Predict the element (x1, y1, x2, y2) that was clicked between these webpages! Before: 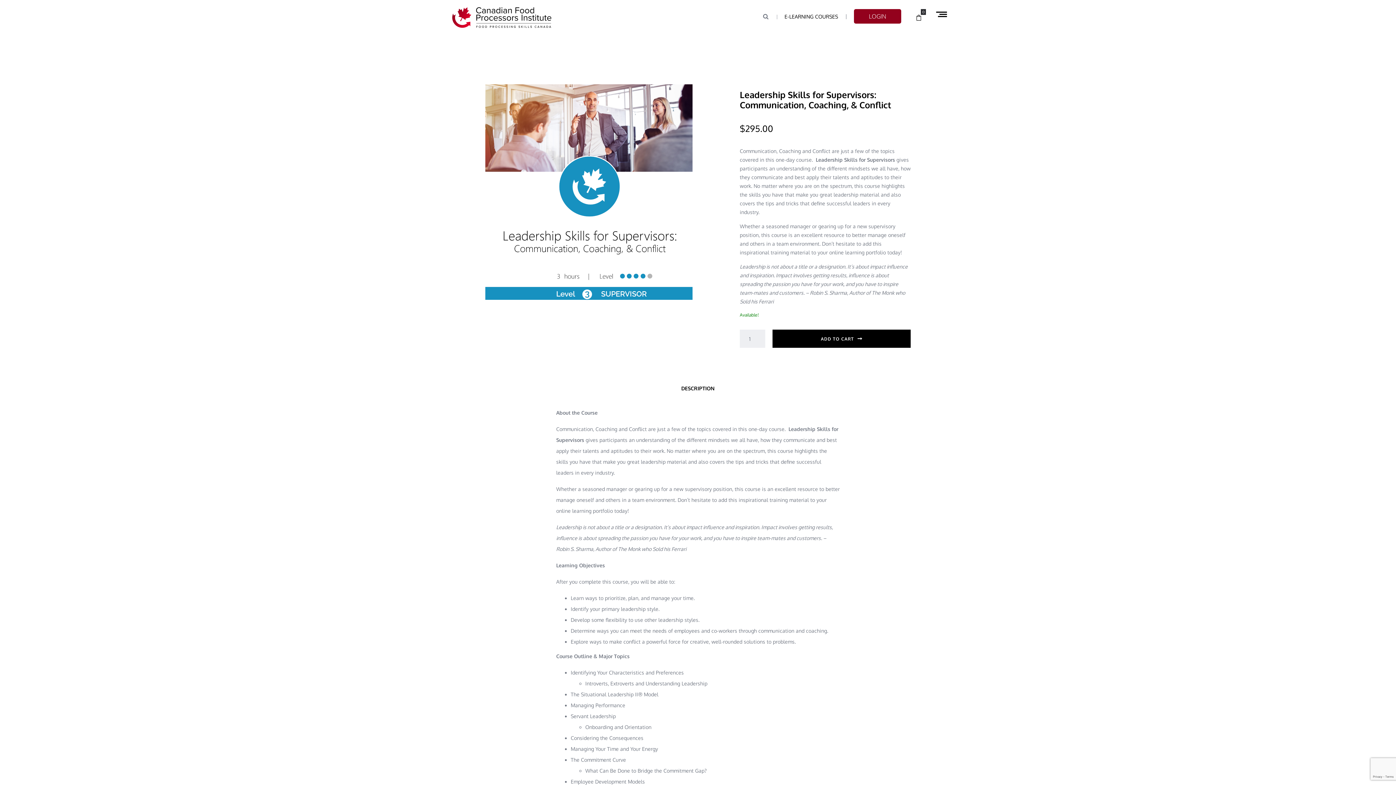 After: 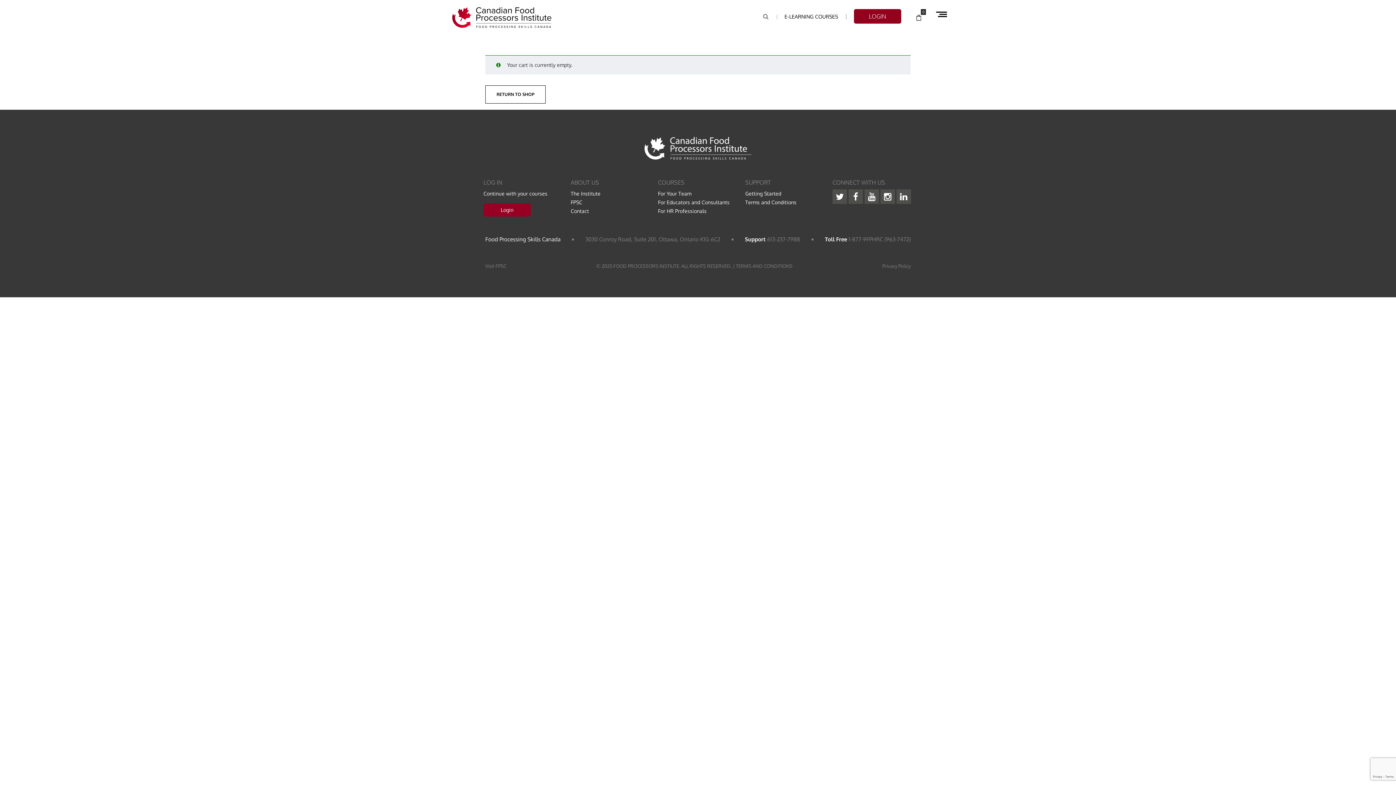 Action: label: 0 bbox: (916, 12, 921, 23)